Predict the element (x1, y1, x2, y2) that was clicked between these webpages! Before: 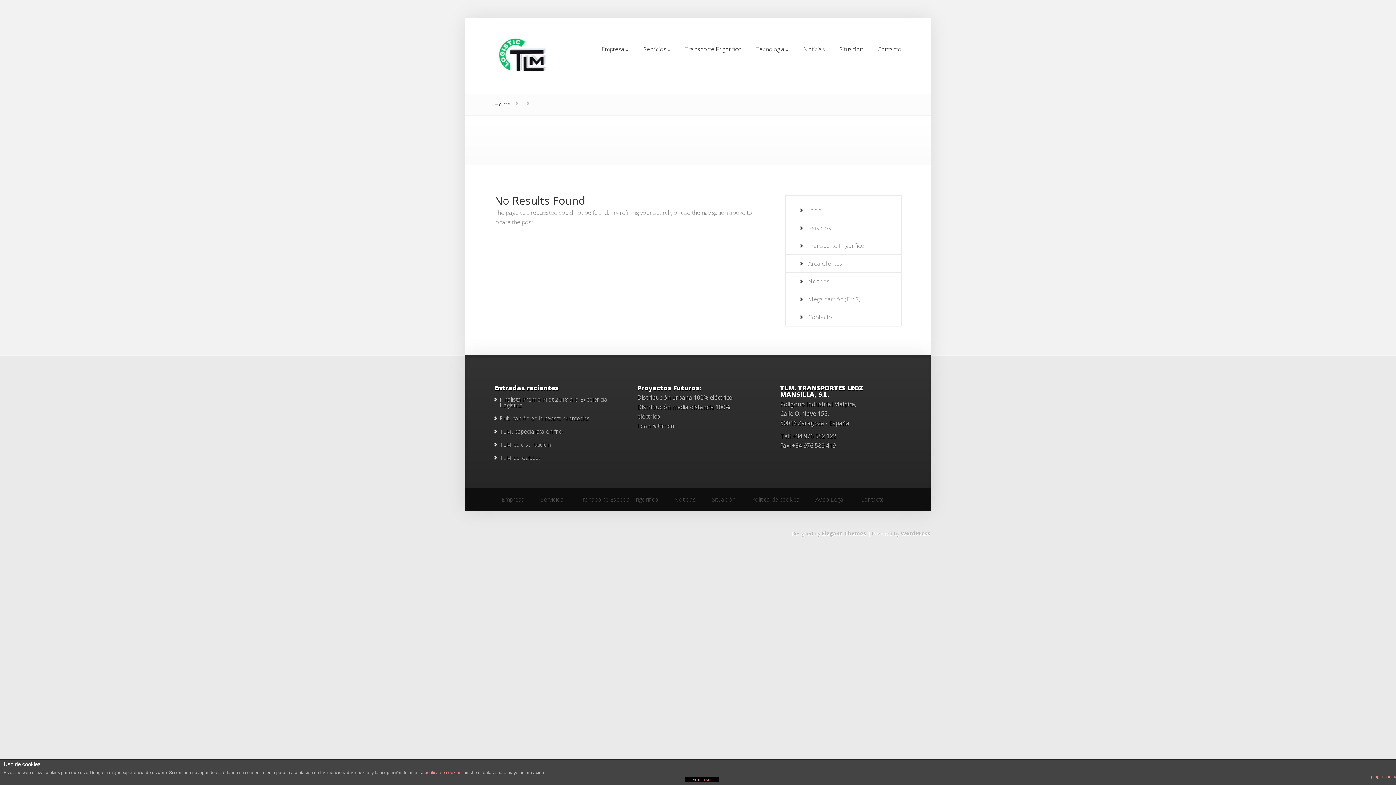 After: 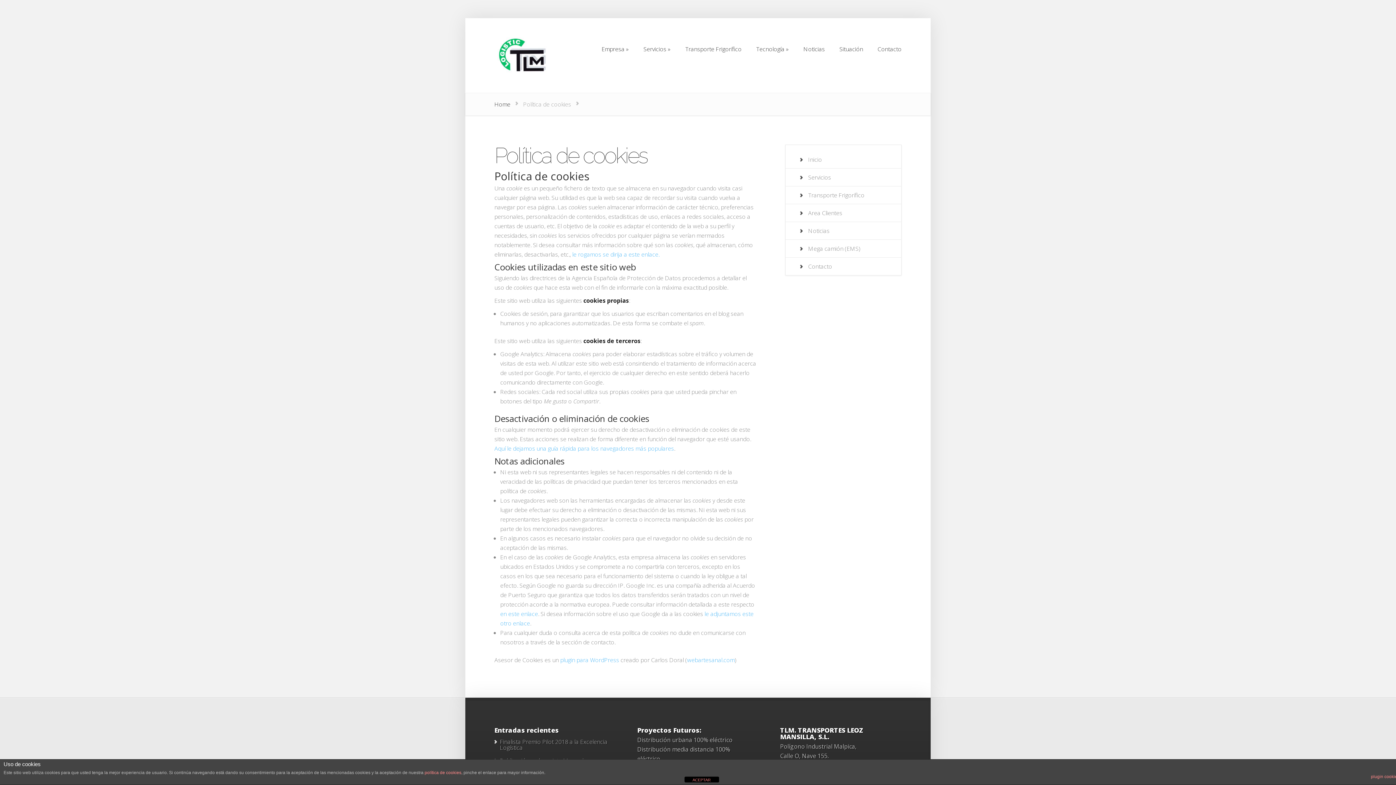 Action: bbox: (424, 770, 461, 775) label: política de cookies